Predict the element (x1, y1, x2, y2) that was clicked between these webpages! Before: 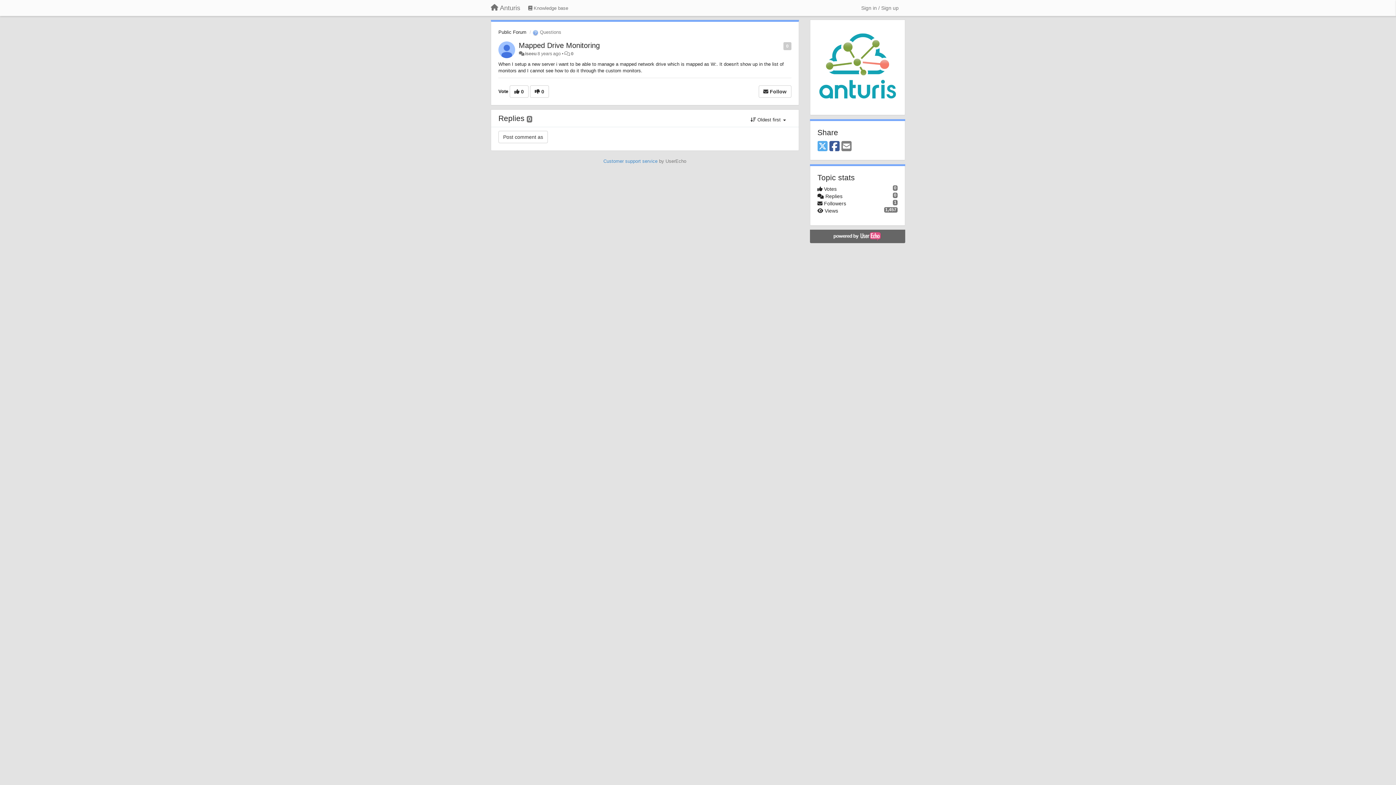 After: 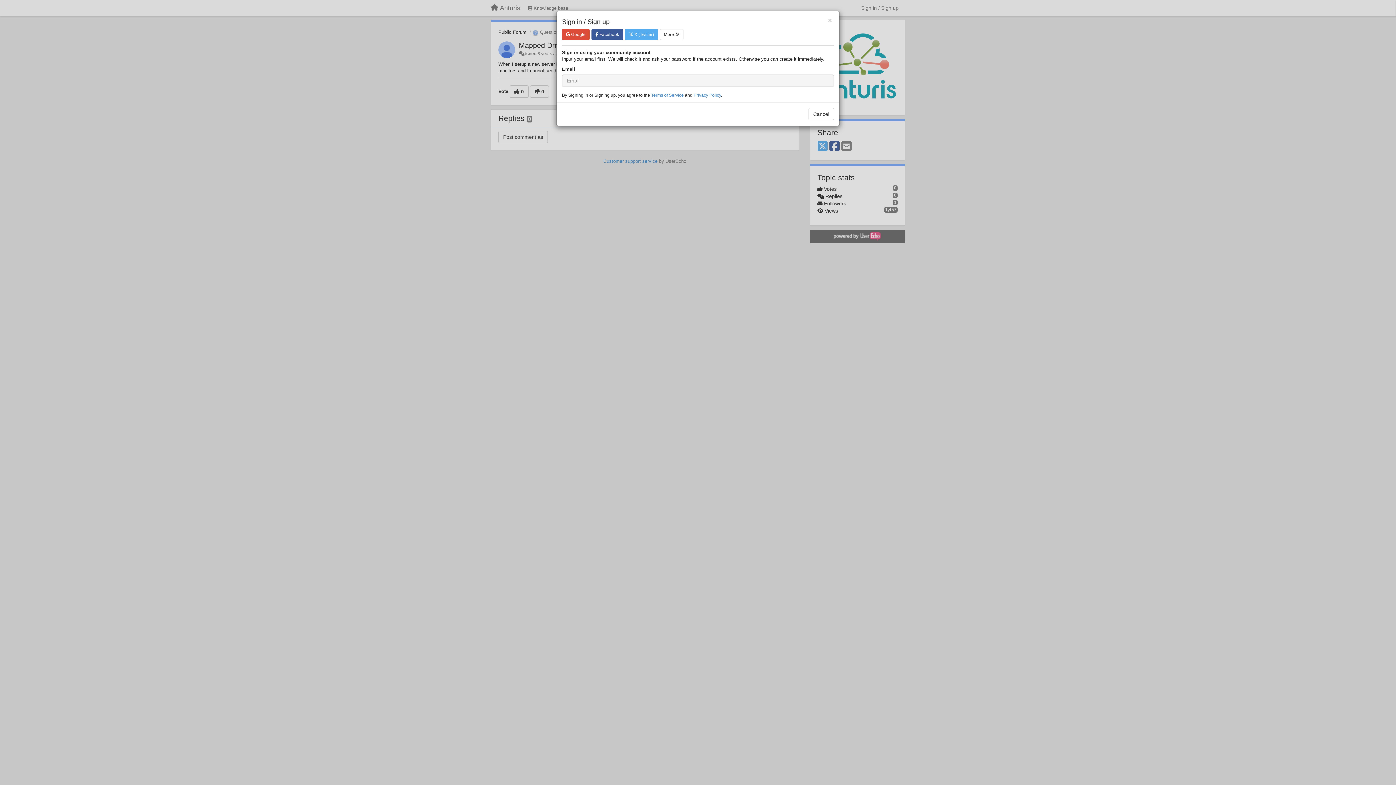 Action: bbox: (509, 85, 528, 97) label:  0